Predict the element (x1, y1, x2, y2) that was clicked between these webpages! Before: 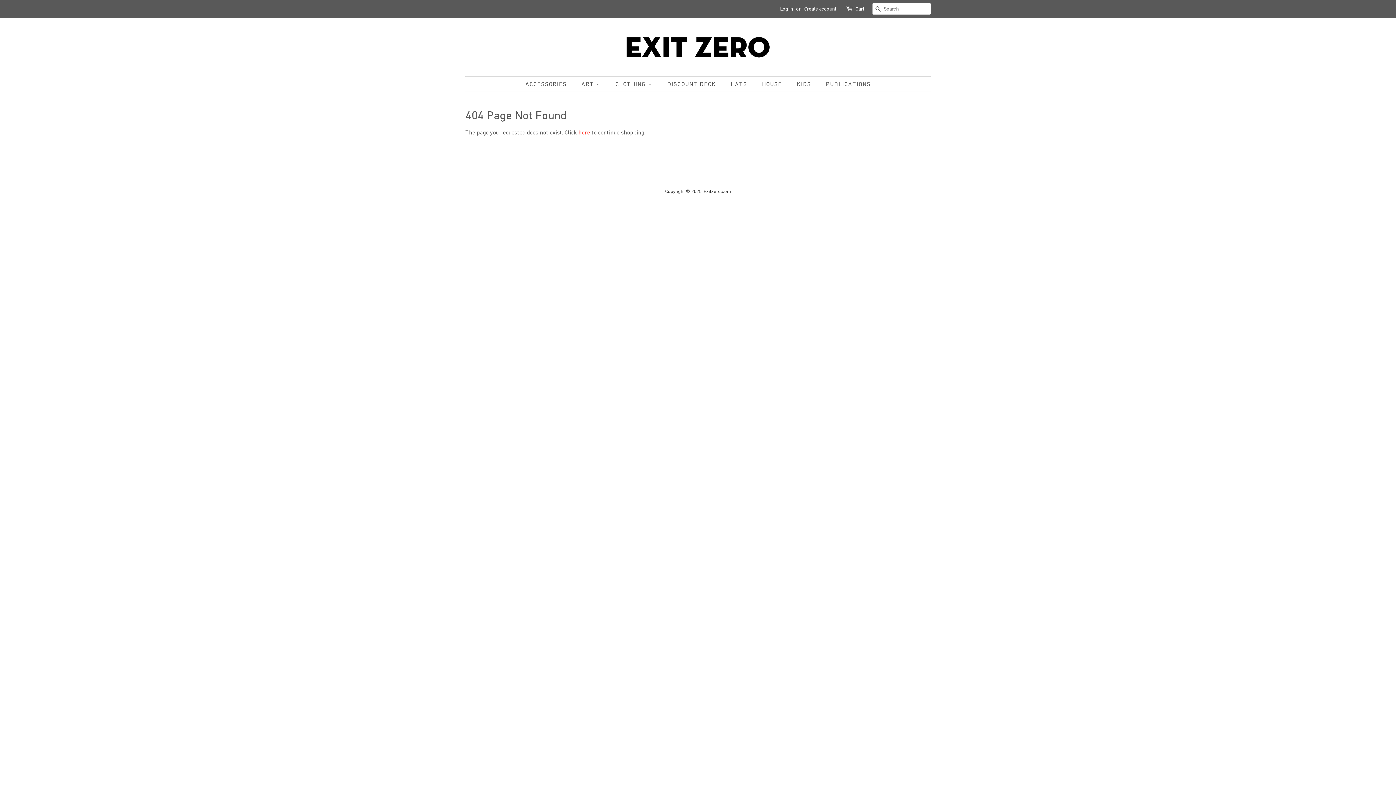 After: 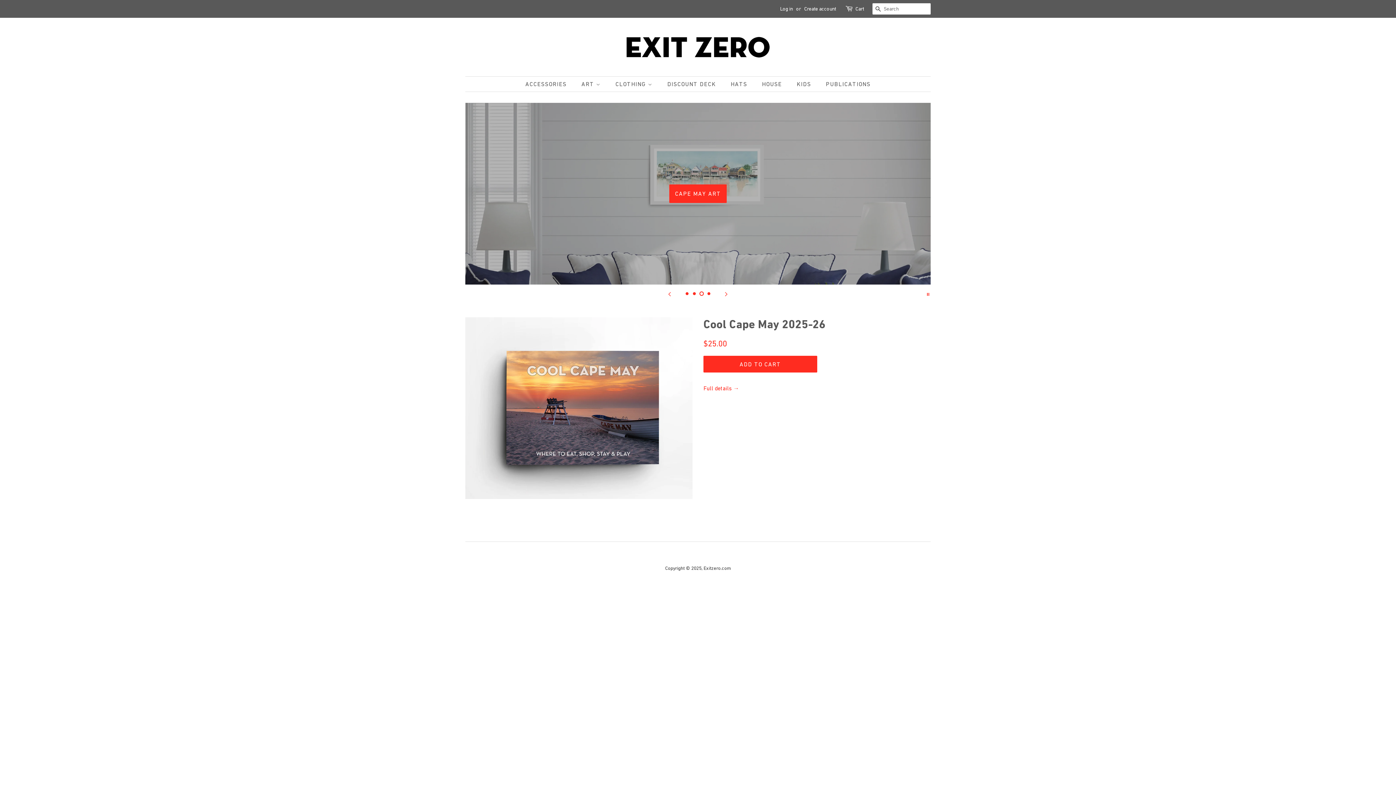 Action: bbox: (616, 28, 780, 65)